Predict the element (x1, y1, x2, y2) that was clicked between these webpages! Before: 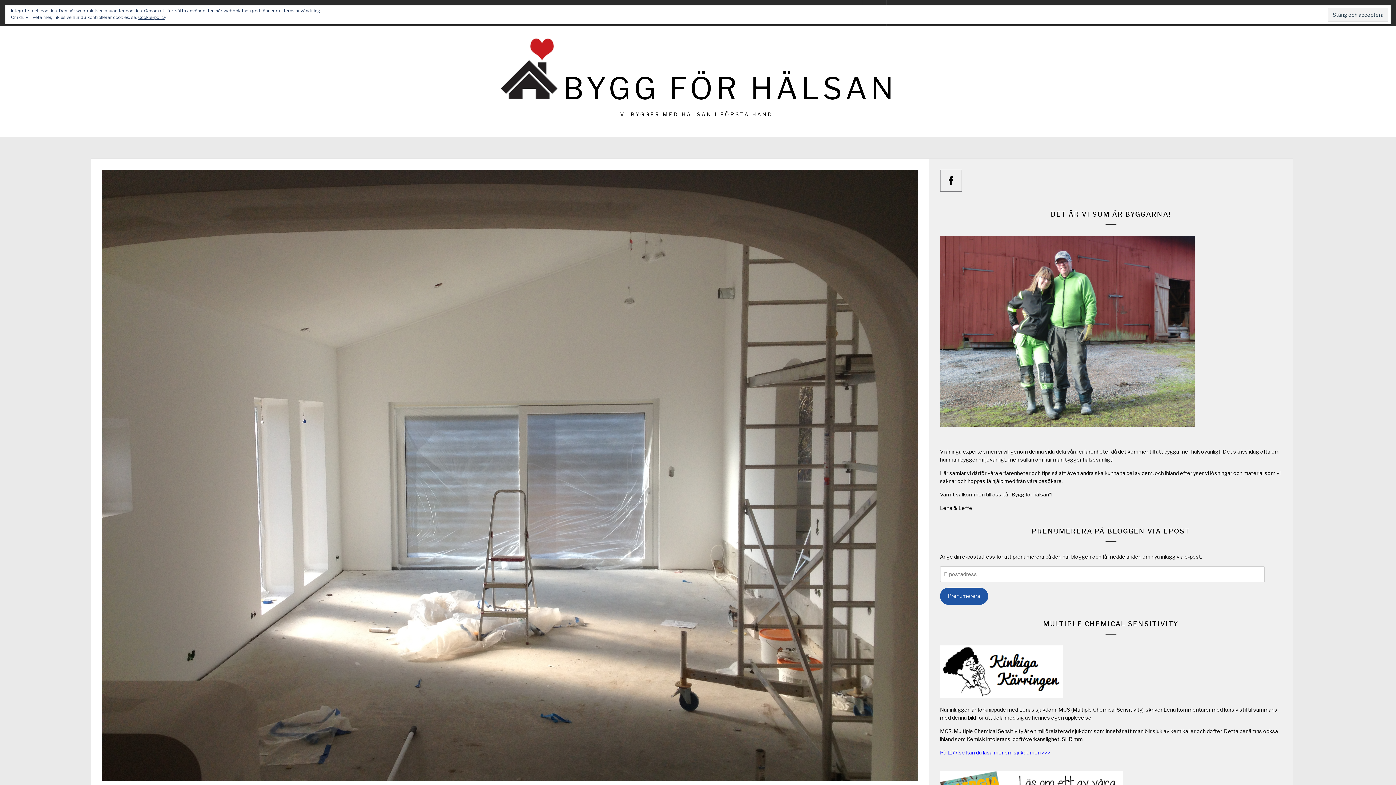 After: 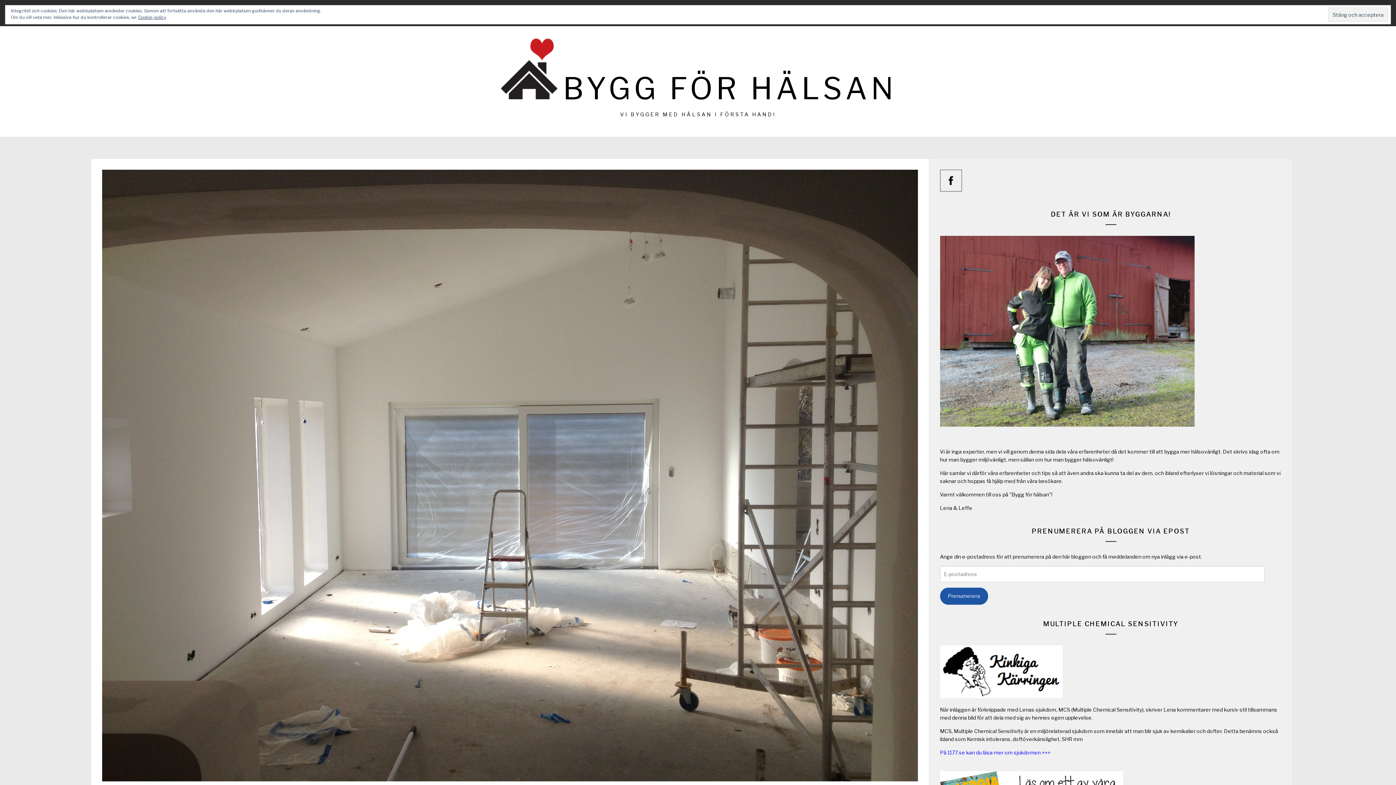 Action: bbox: (940, 749, 1051, 755) label: På 1177.se kan du läsa mer om sjukdomen >>> 